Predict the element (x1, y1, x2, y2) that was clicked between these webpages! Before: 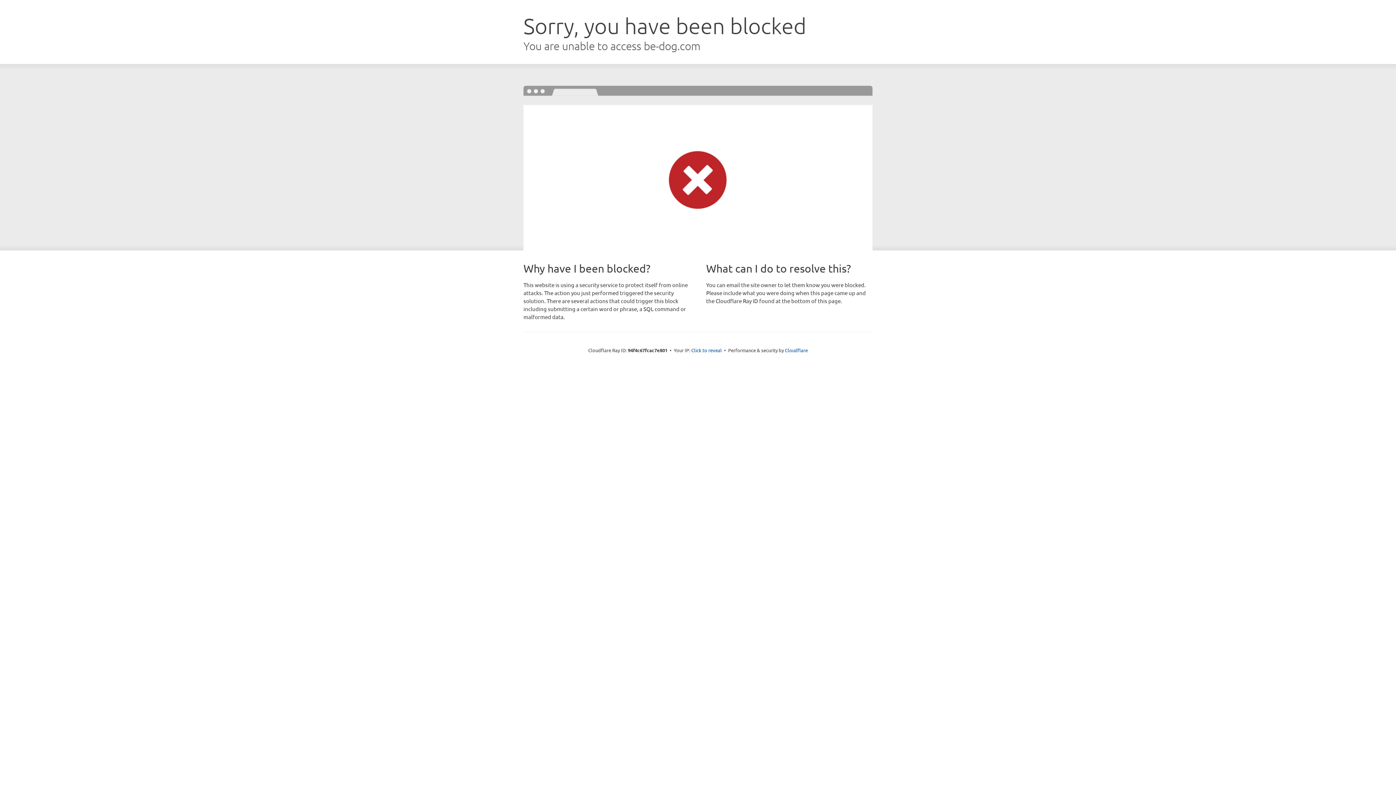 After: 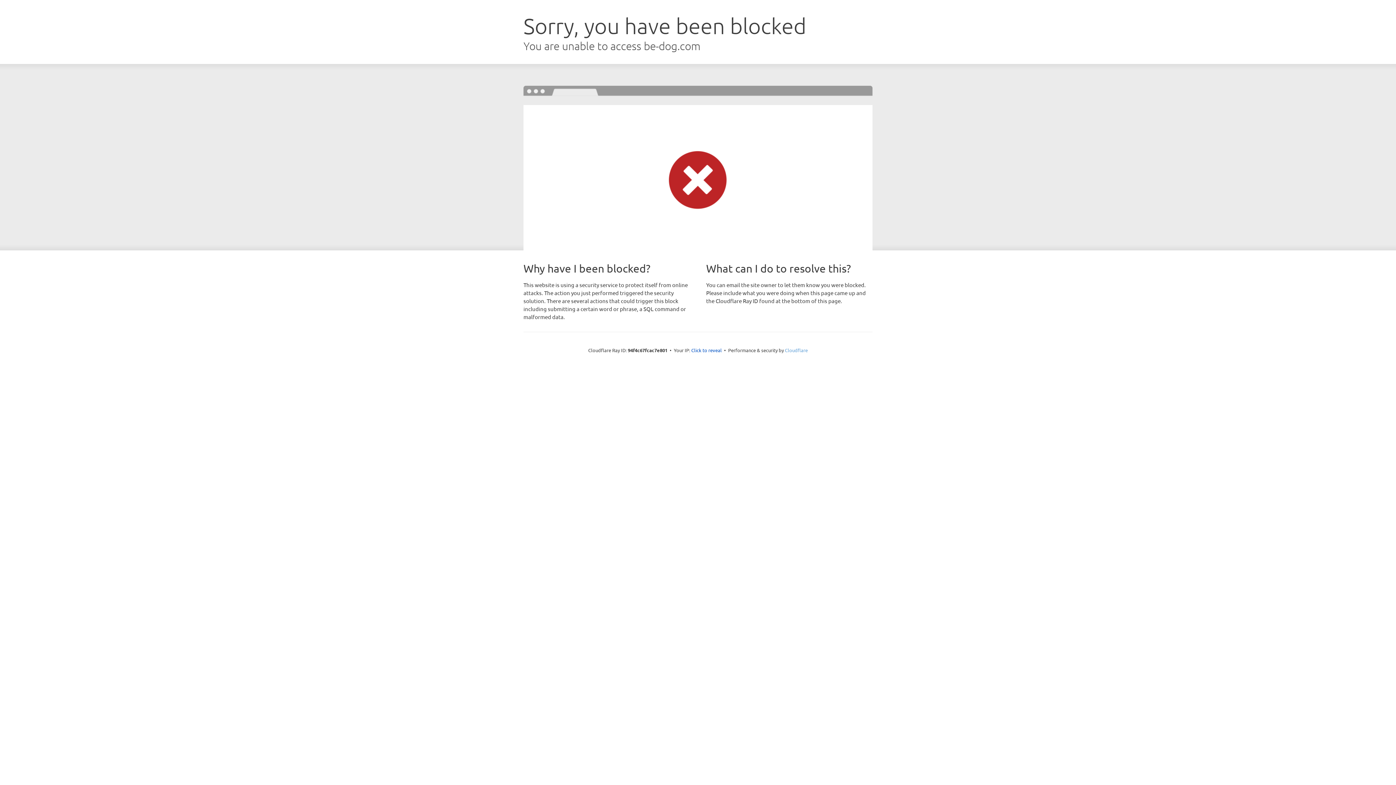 Action: bbox: (785, 347, 808, 353) label: Cloudflare